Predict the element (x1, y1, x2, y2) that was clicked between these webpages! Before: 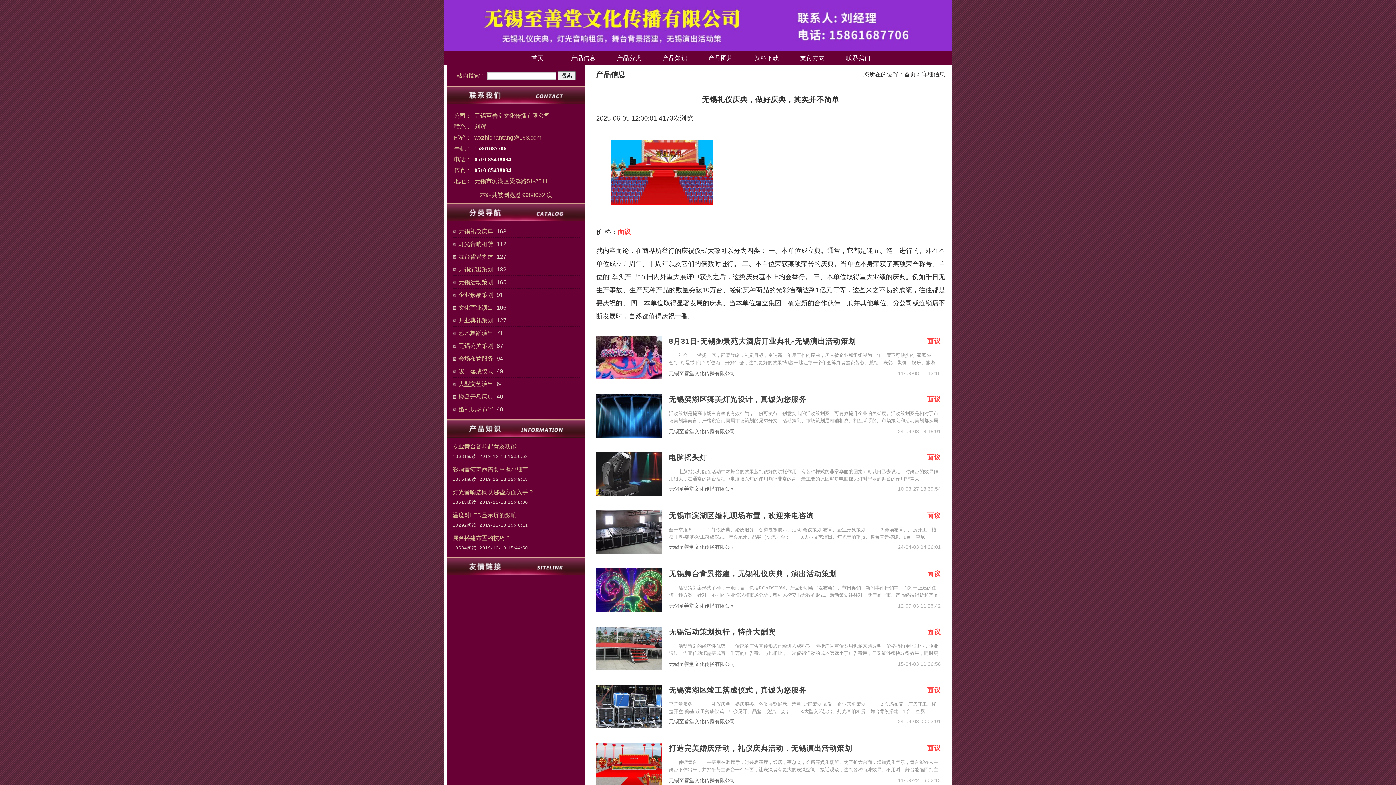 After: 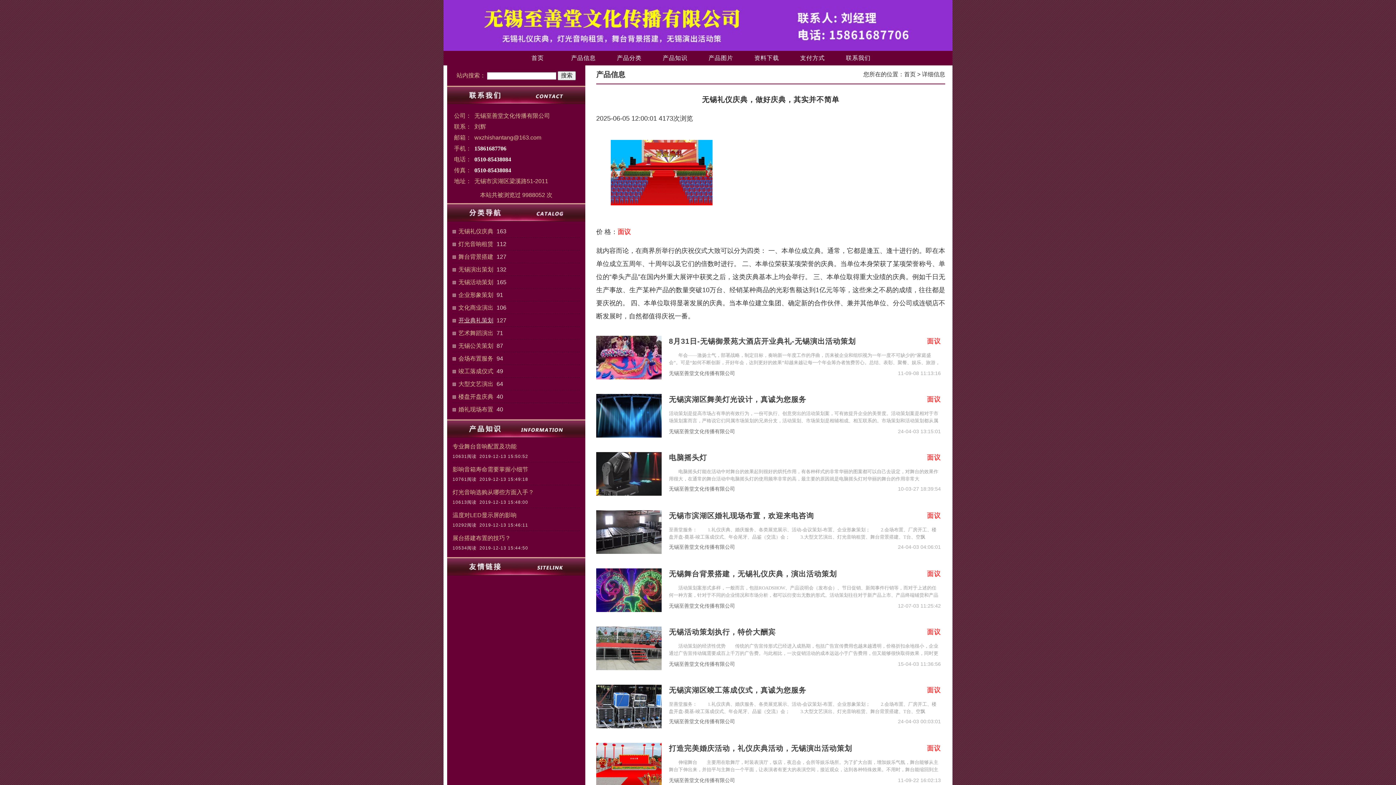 Action: bbox: (458, 317, 493, 323) label: 开业典礼策划